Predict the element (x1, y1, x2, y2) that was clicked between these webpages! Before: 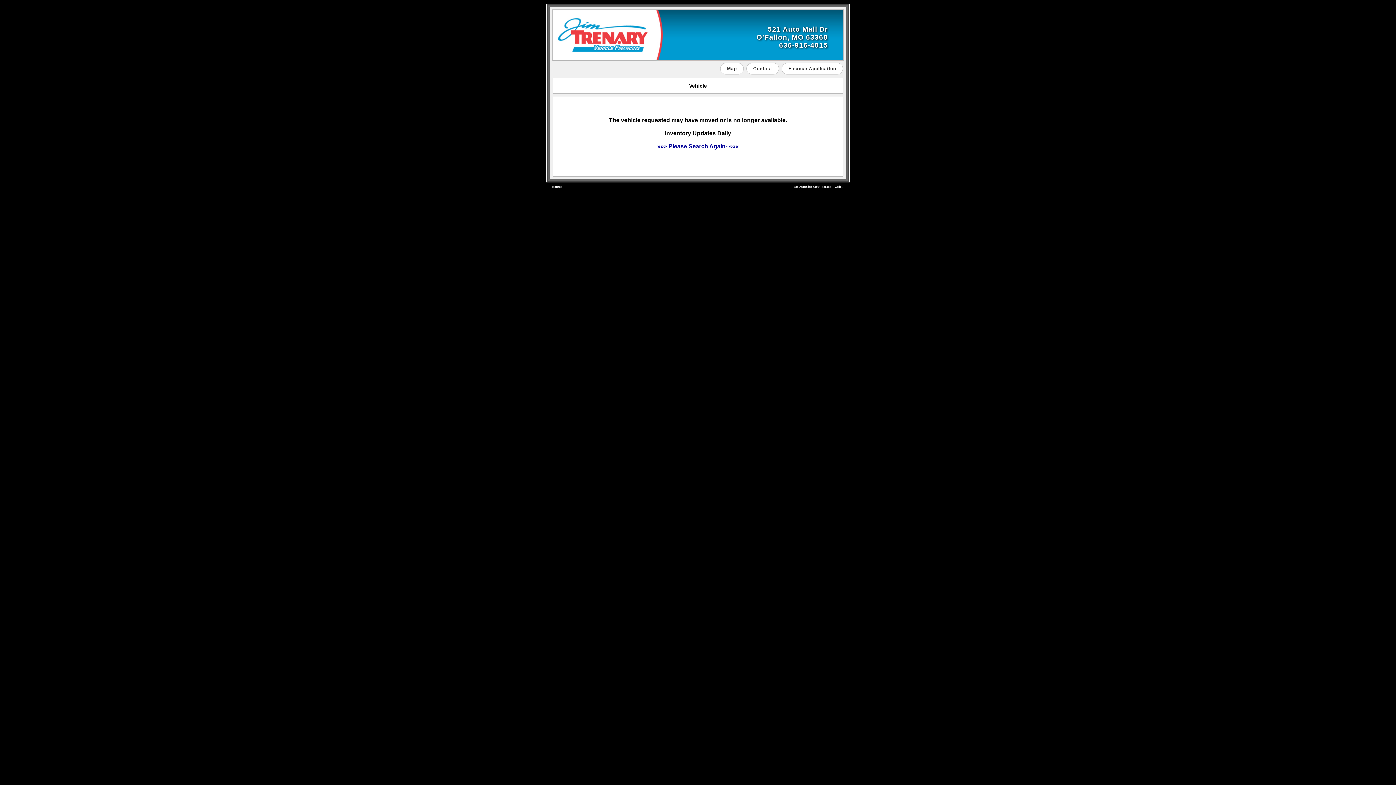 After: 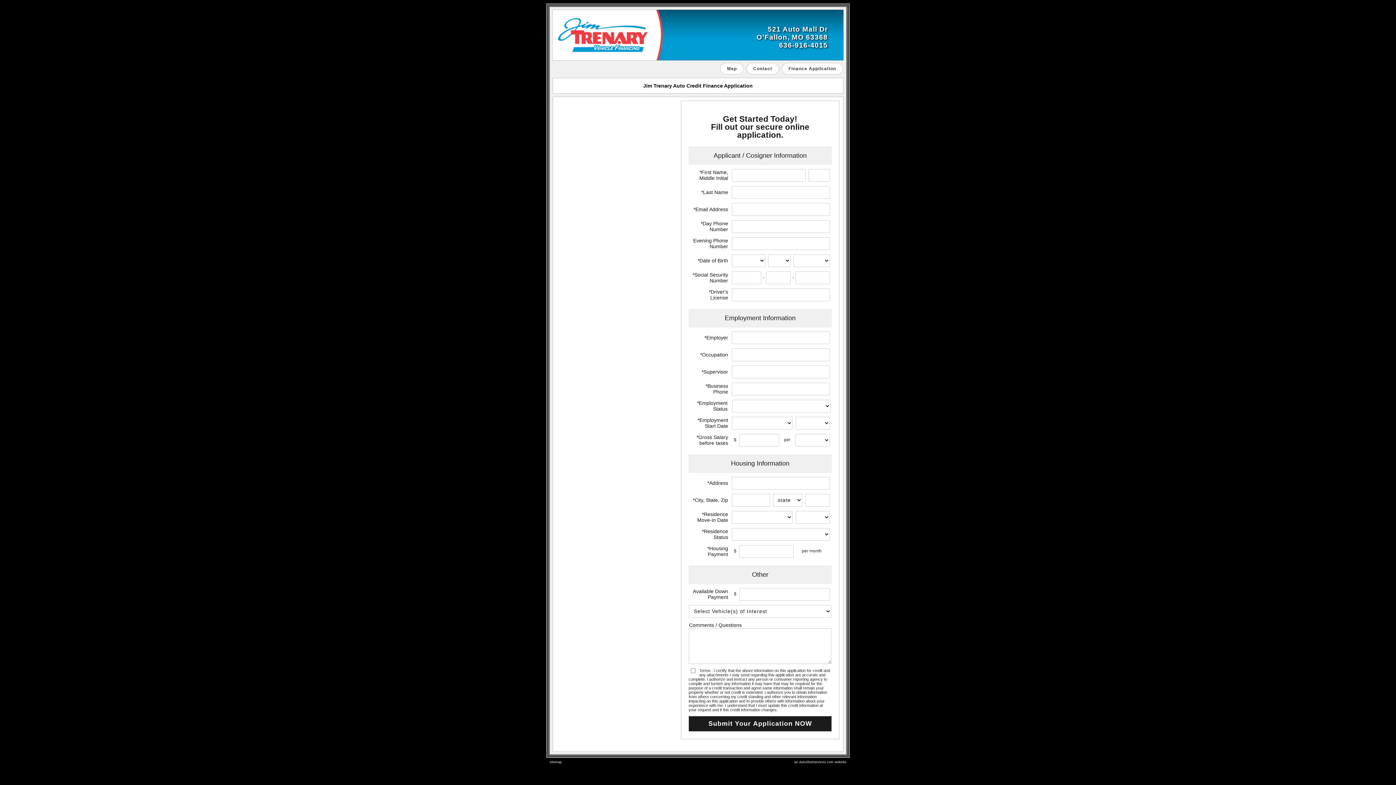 Action: bbox: (781, 62, 843, 74) label: Finance Application